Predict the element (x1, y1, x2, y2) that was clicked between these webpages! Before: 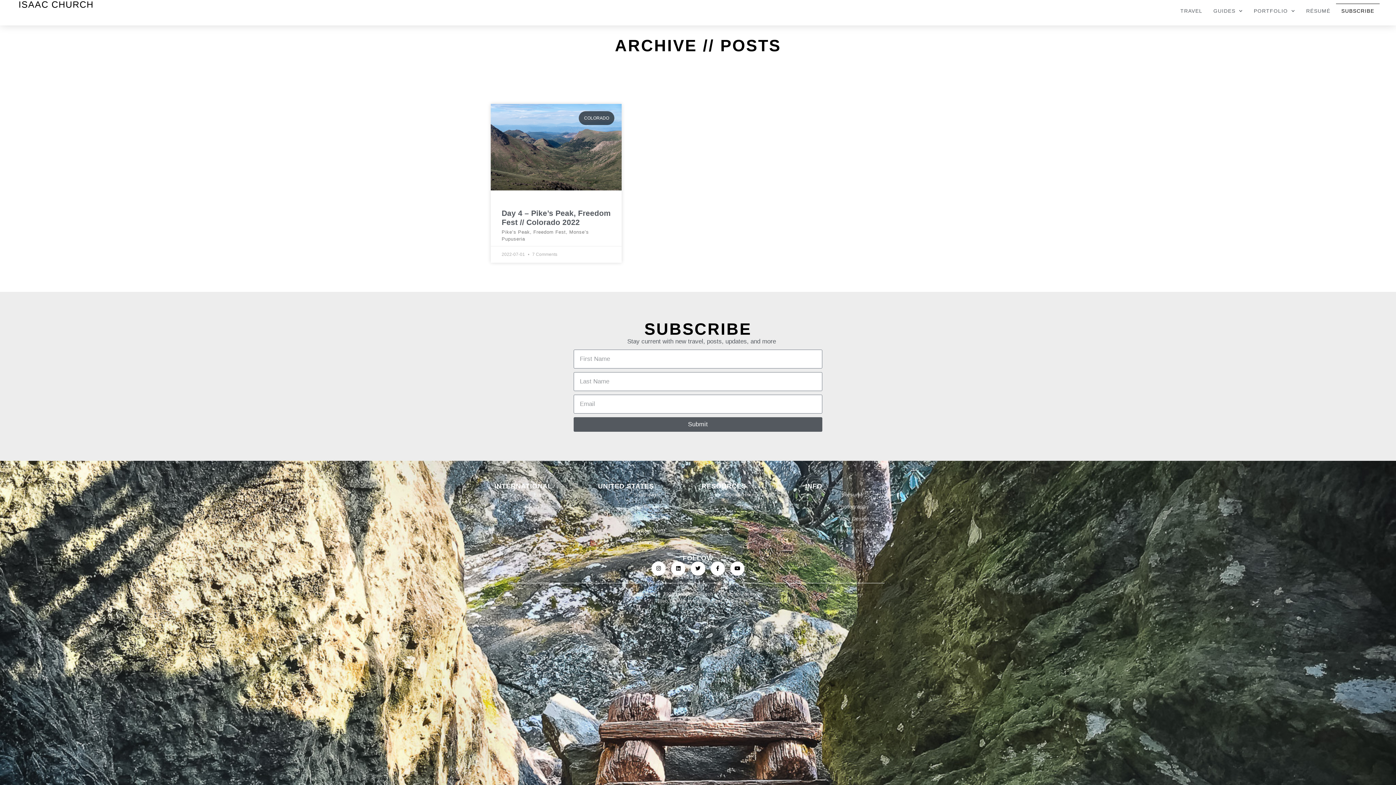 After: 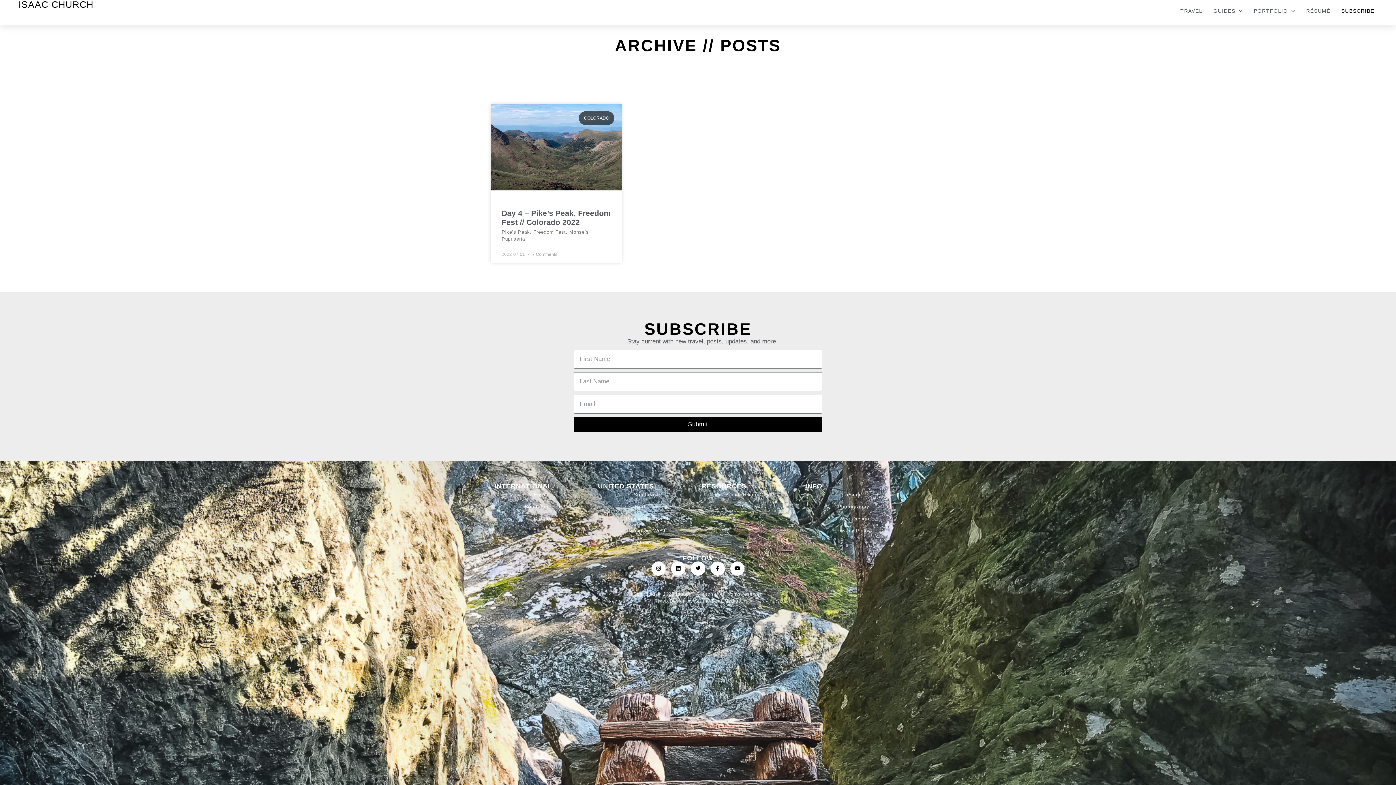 Action: bbox: (573, 417, 822, 431) label: Submit